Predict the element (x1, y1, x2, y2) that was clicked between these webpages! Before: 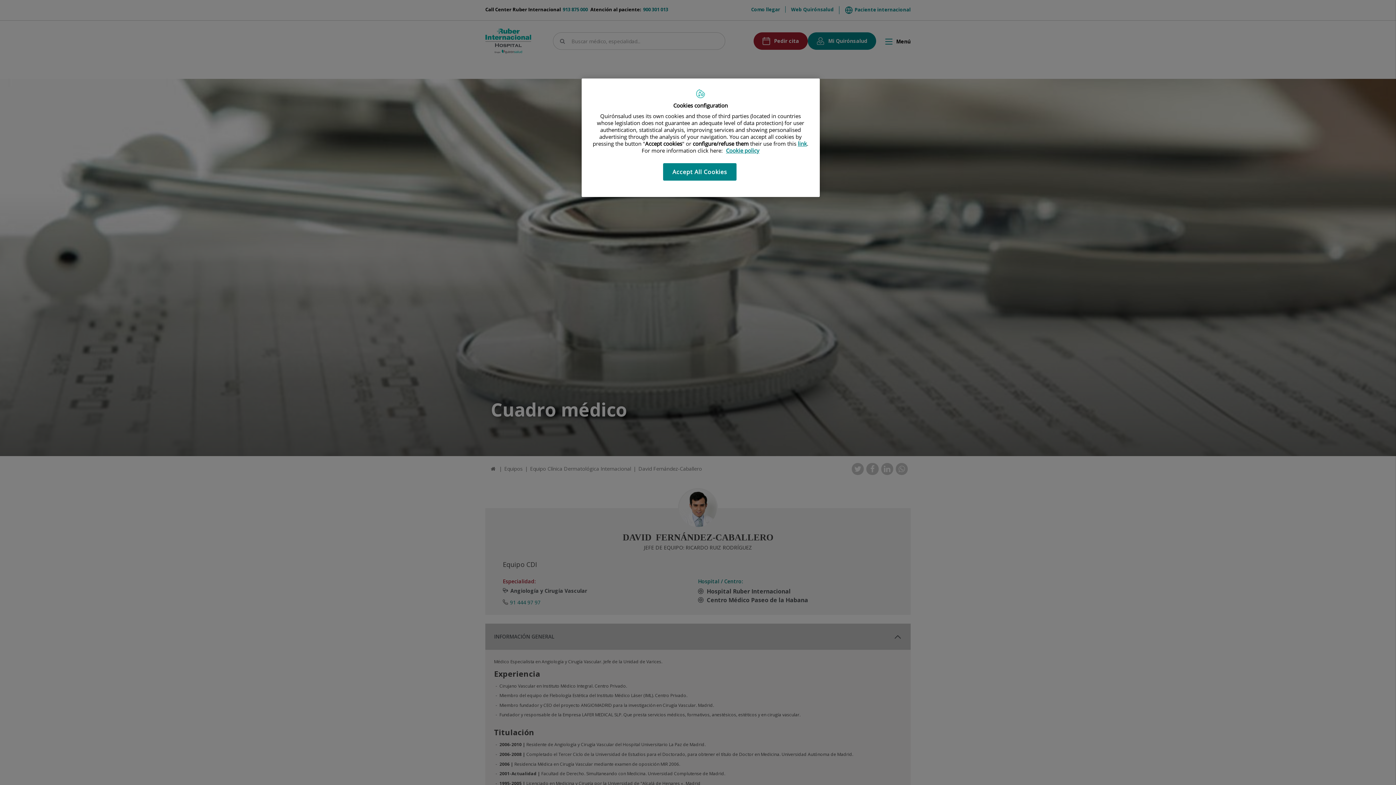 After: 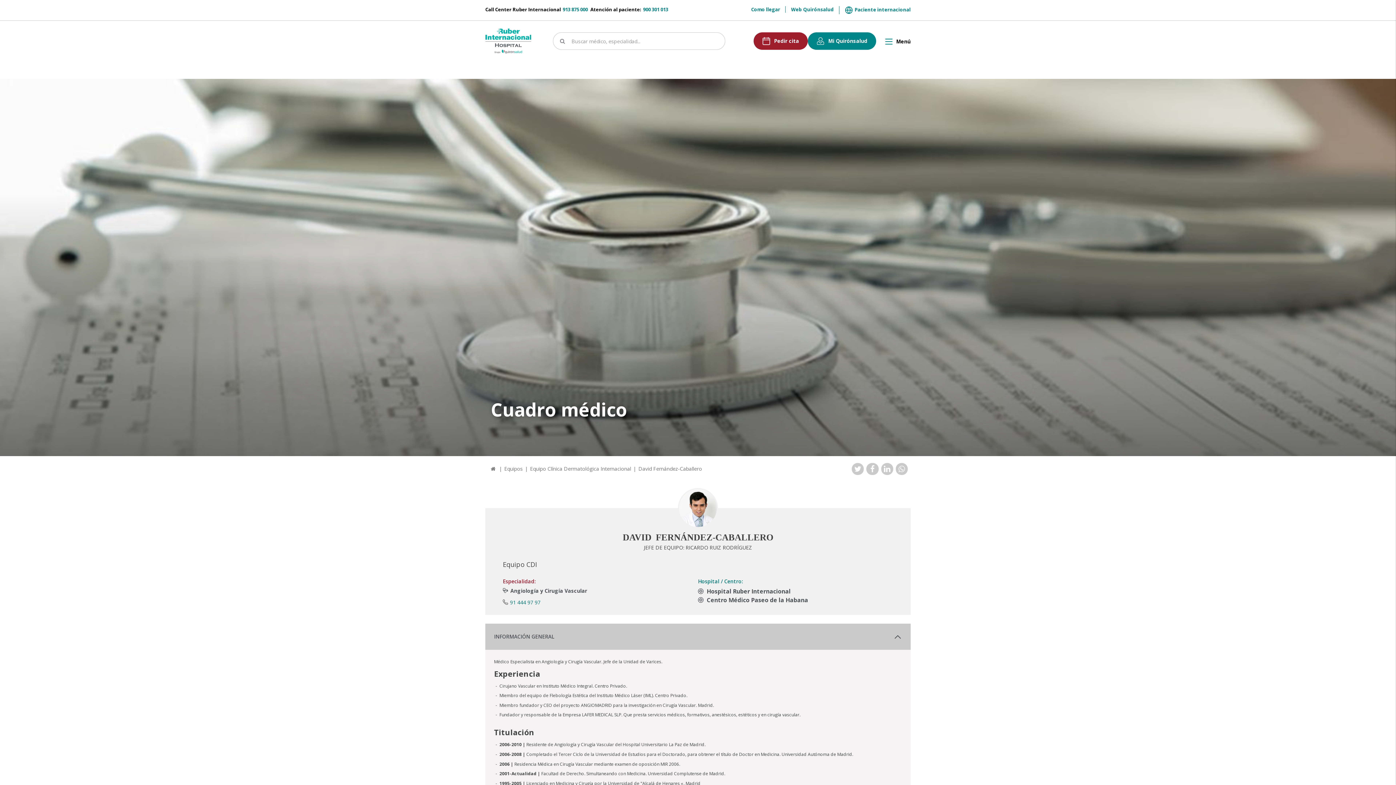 Action: label: Accept All Cookies bbox: (663, 163, 736, 180)